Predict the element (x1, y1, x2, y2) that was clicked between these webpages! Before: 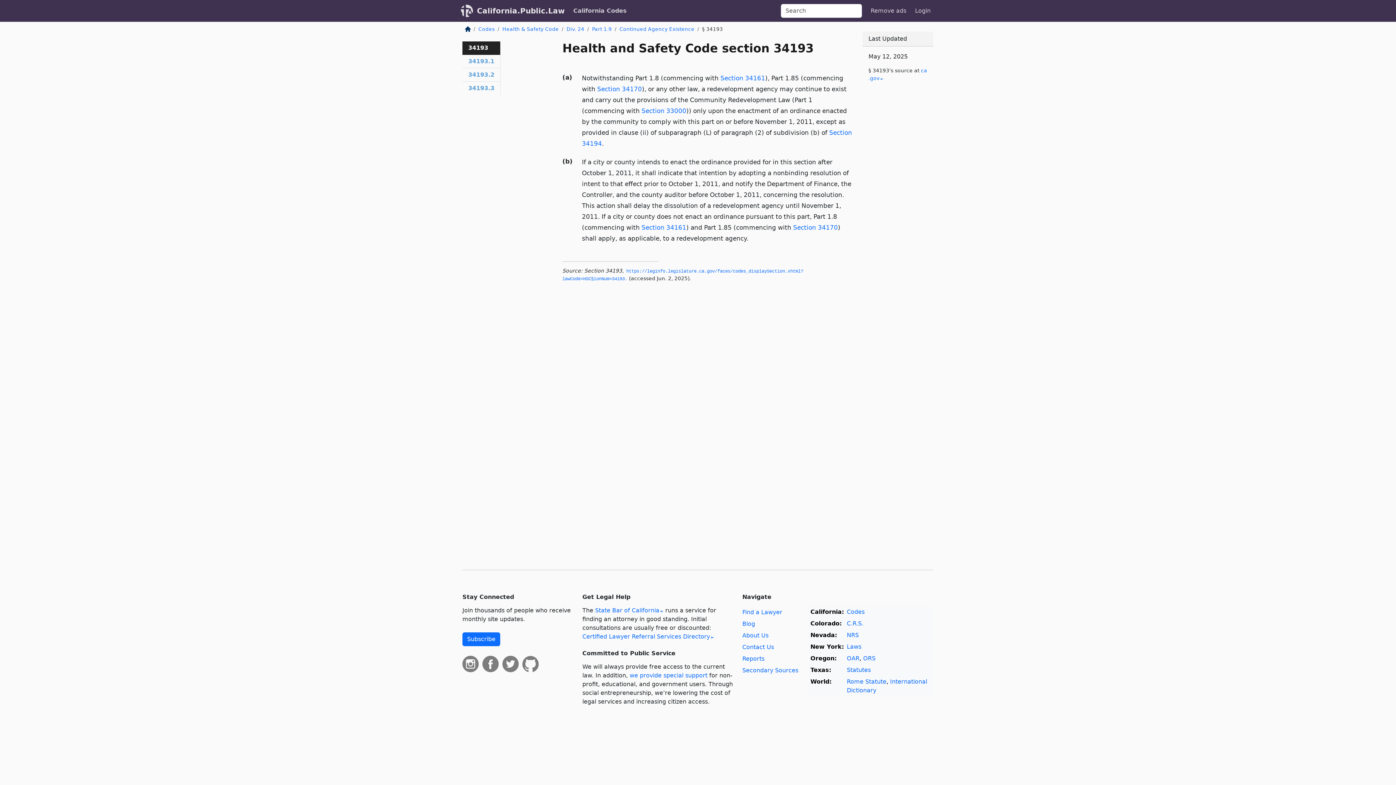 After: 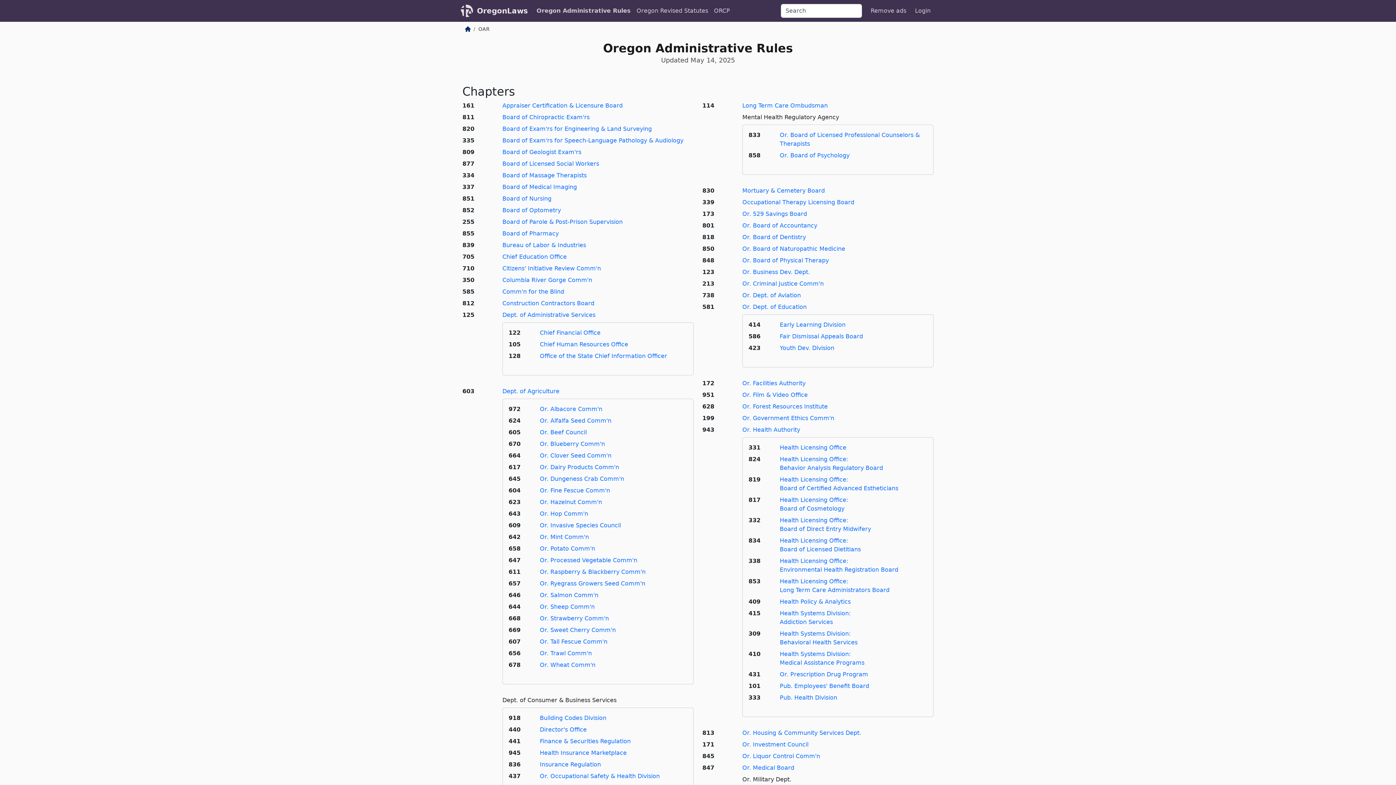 Action: label: OAR bbox: (847, 655, 859, 662)